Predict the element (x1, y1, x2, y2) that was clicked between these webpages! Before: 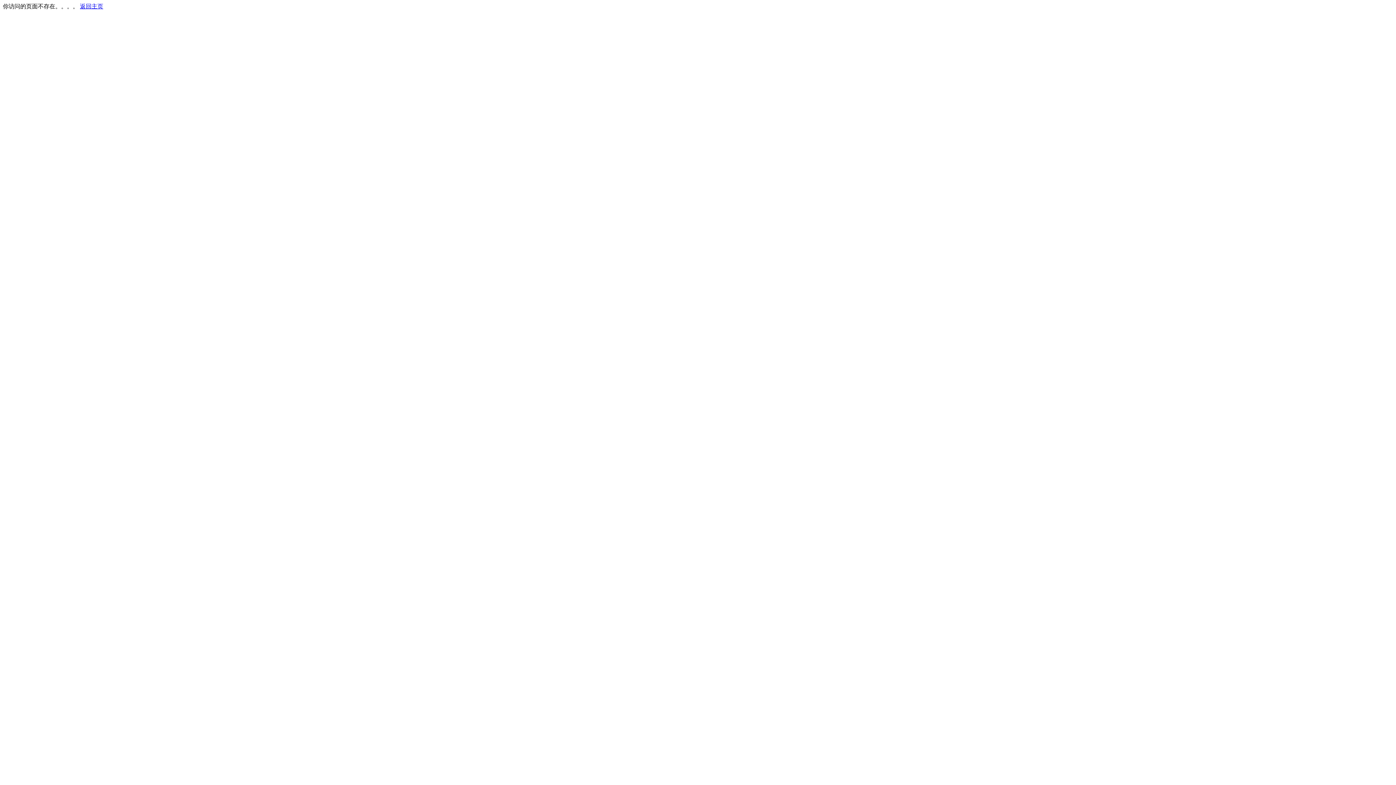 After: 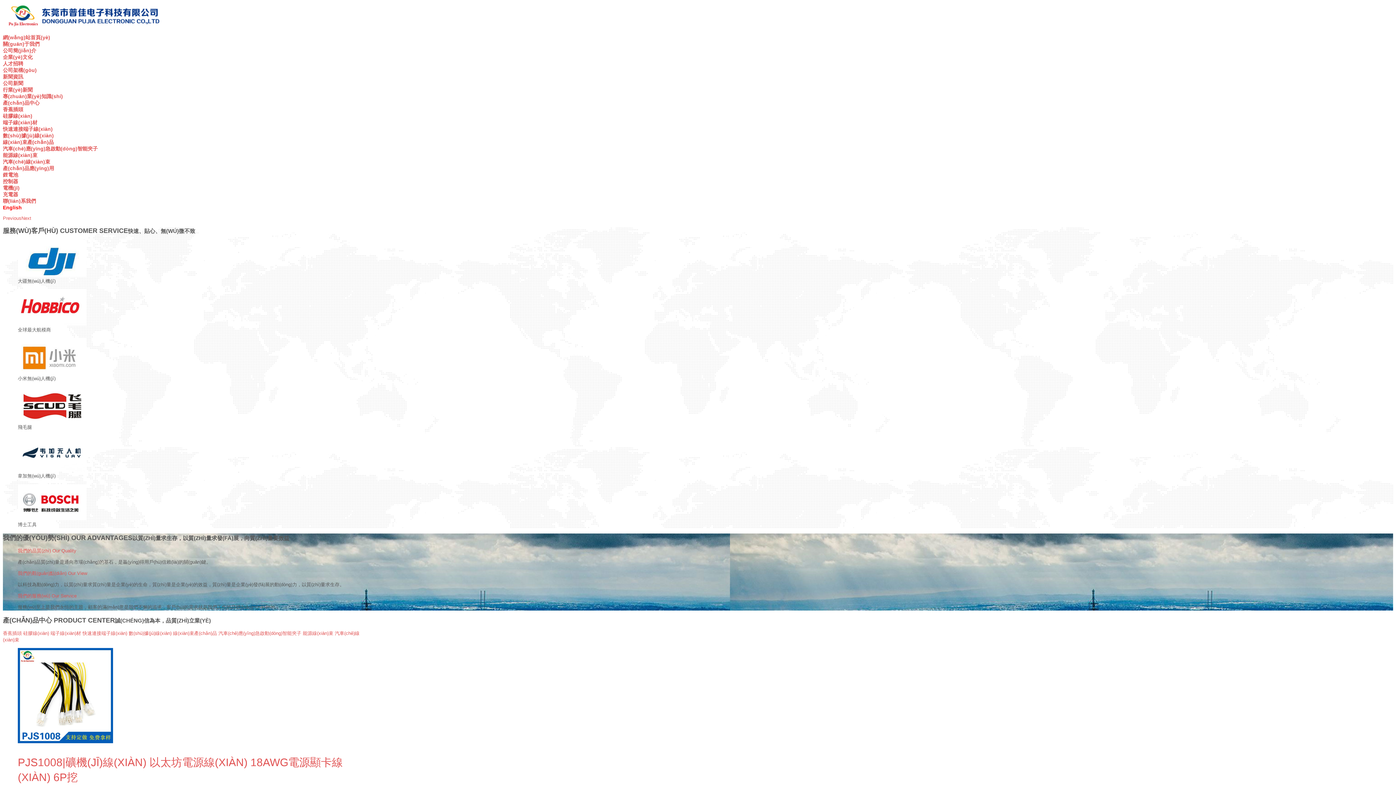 Action: bbox: (80, 3, 103, 9) label: 返回主页